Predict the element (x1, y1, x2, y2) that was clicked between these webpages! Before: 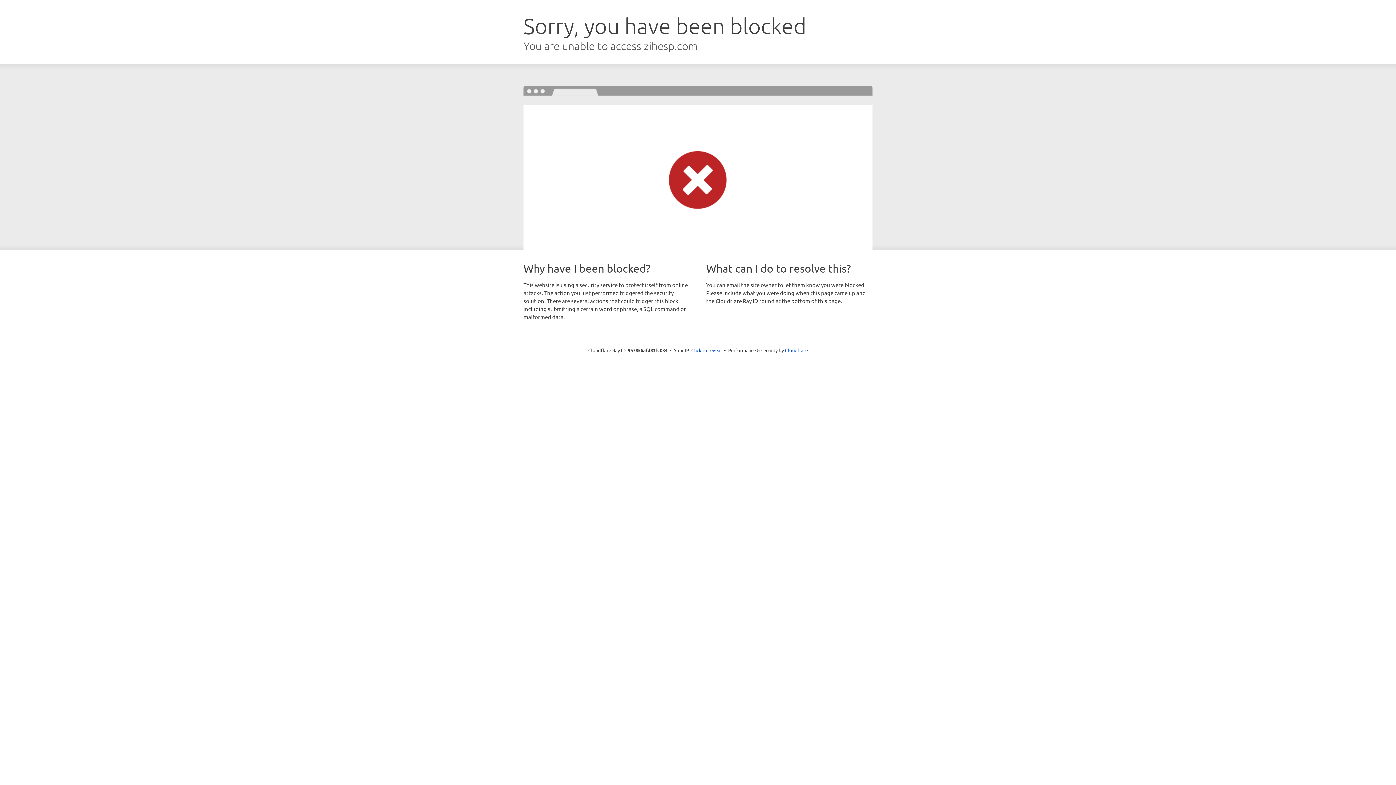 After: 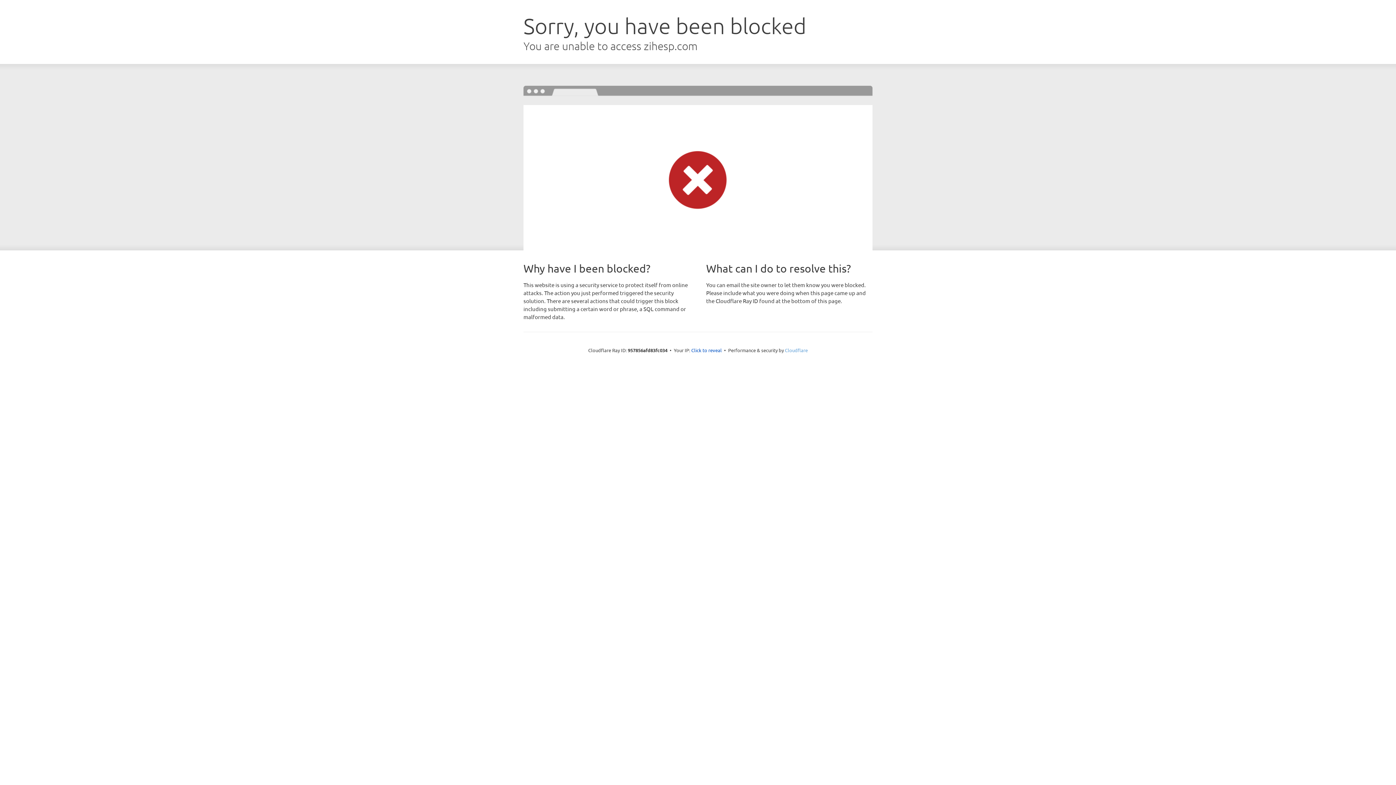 Action: label: Cloudflare bbox: (785, 347, 808, 353)